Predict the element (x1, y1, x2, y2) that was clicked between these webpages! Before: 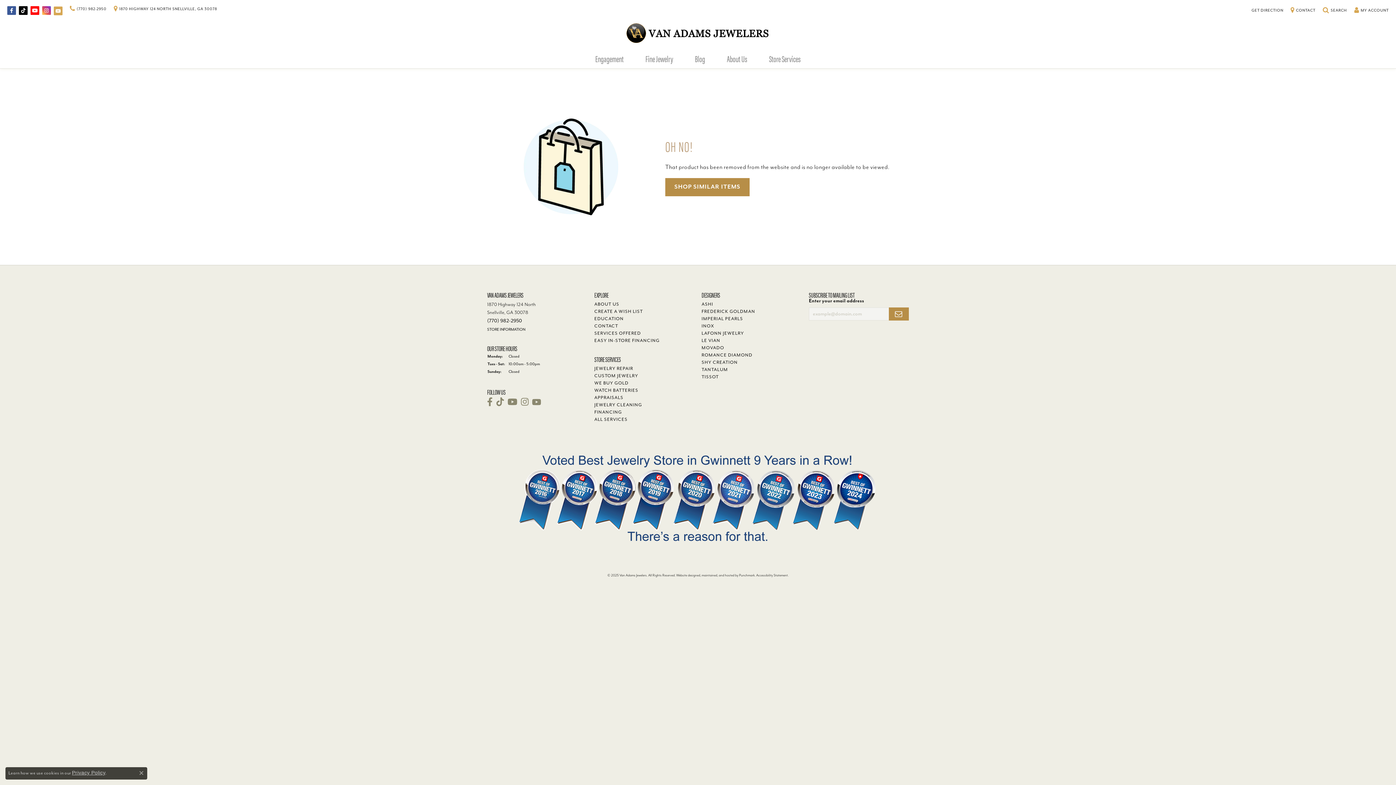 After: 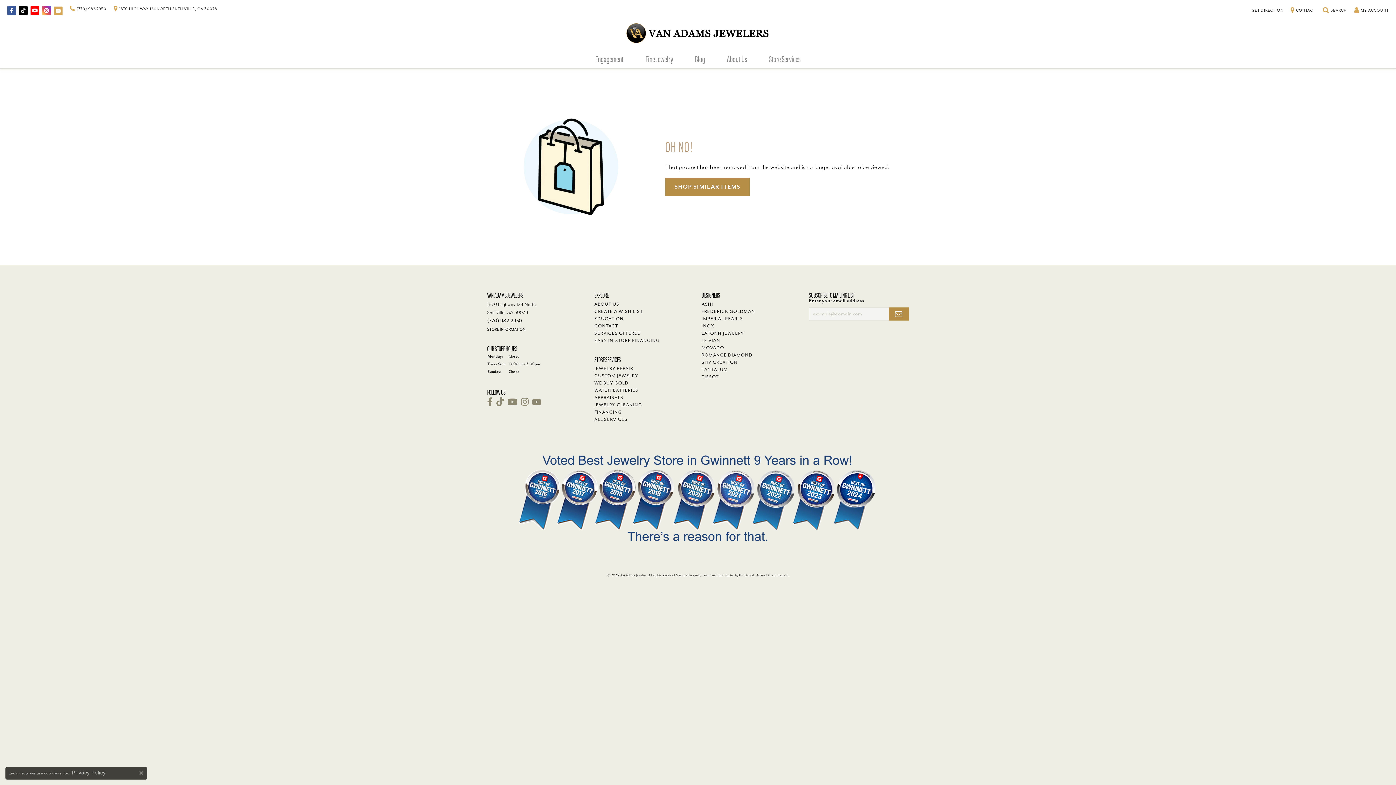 Action: bbox: (487, 495, 909, 501)